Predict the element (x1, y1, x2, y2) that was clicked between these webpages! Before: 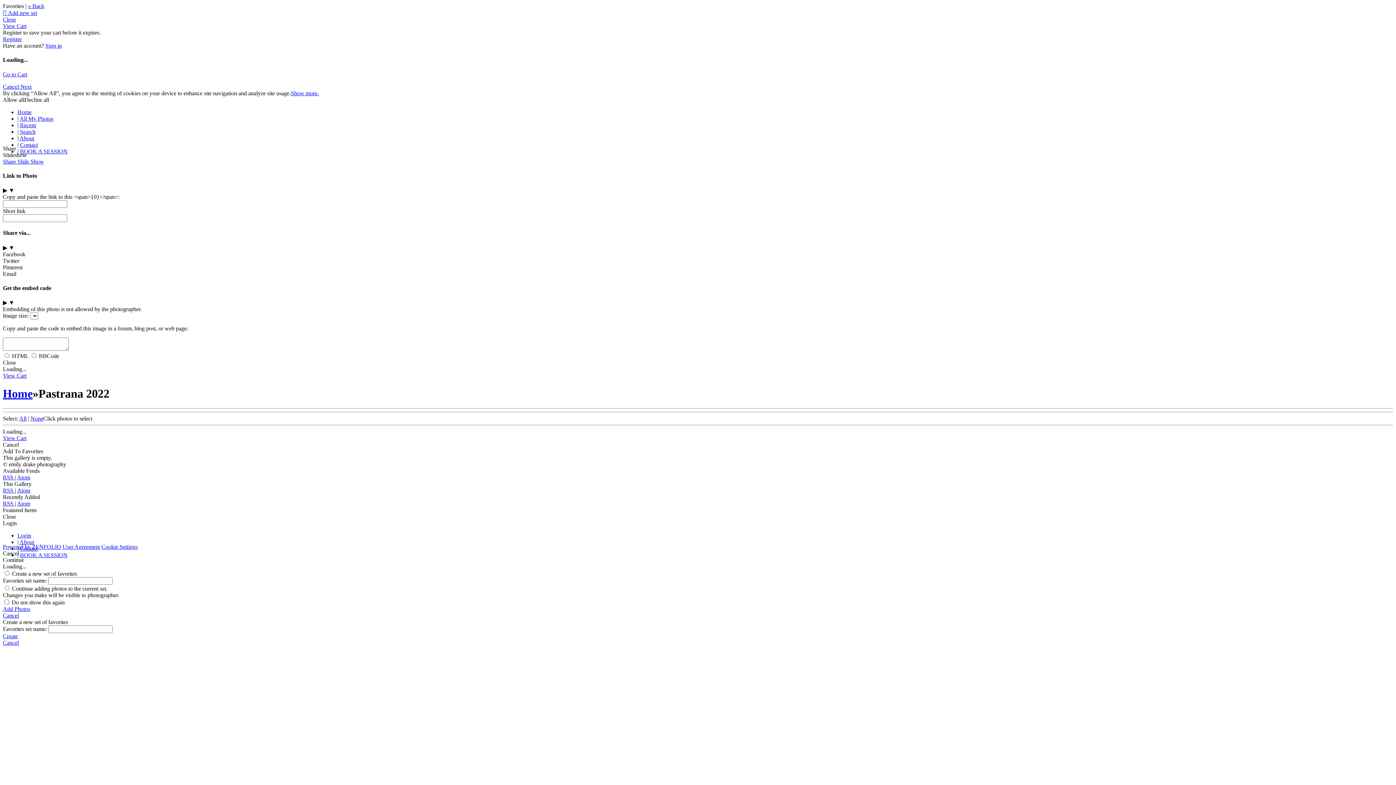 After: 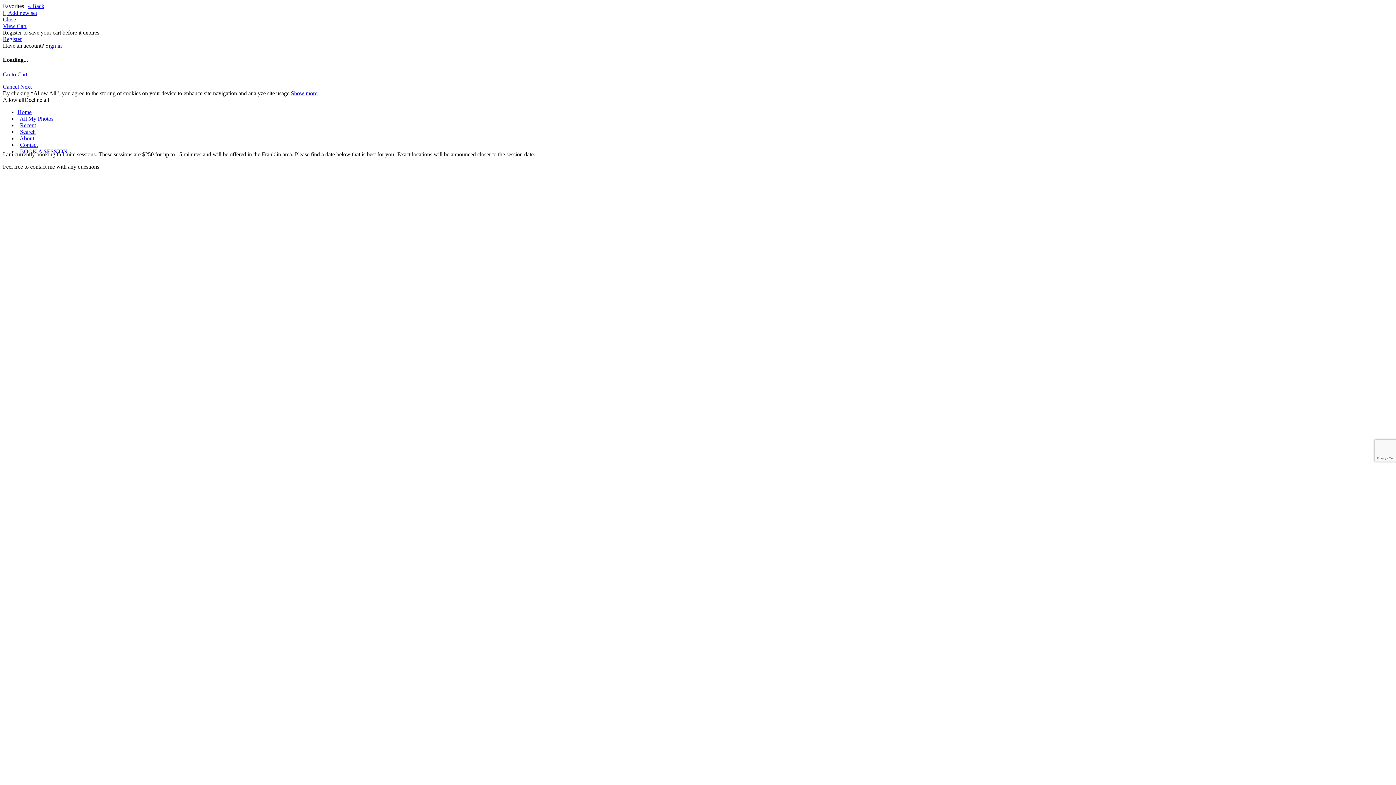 Action: bbox: (20, 552, 67, 558) label: BOOK A SESSION